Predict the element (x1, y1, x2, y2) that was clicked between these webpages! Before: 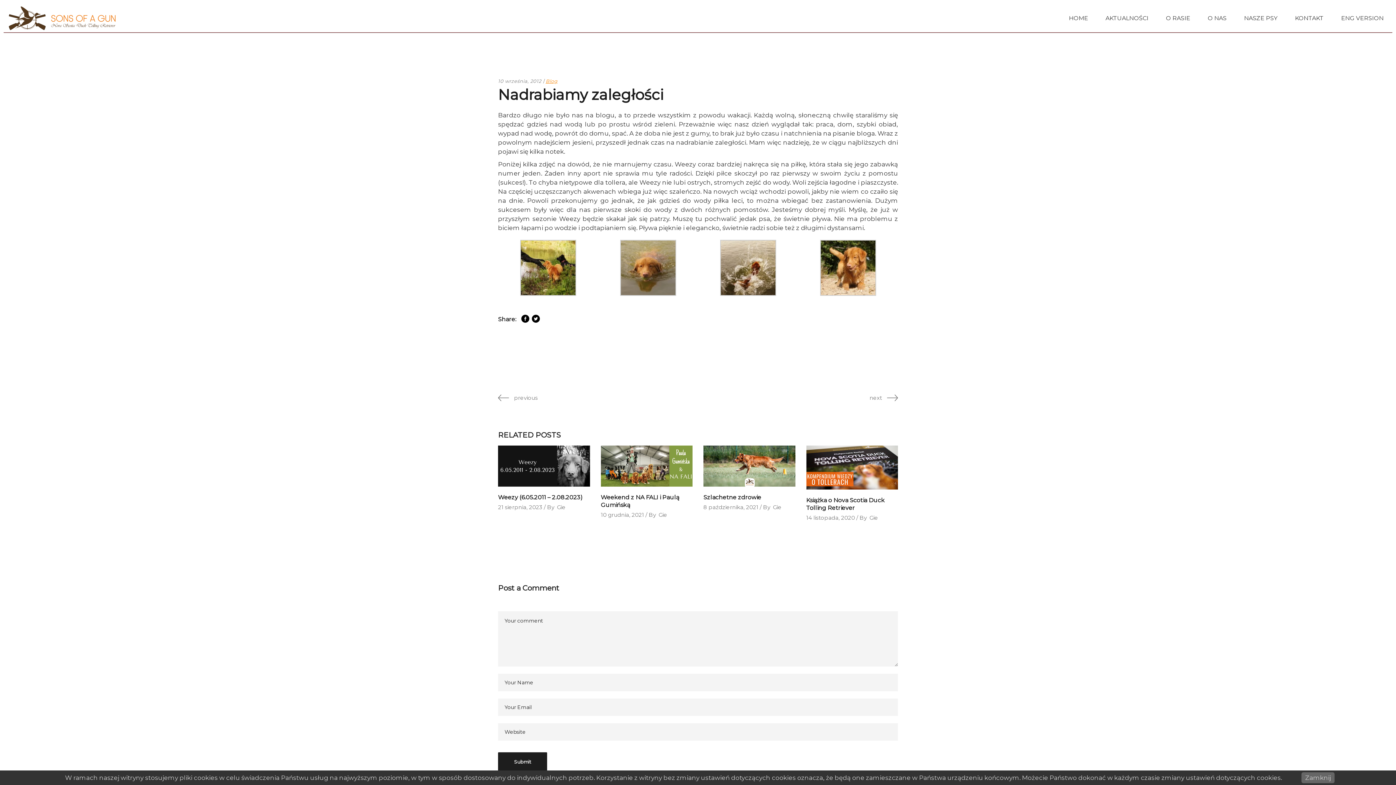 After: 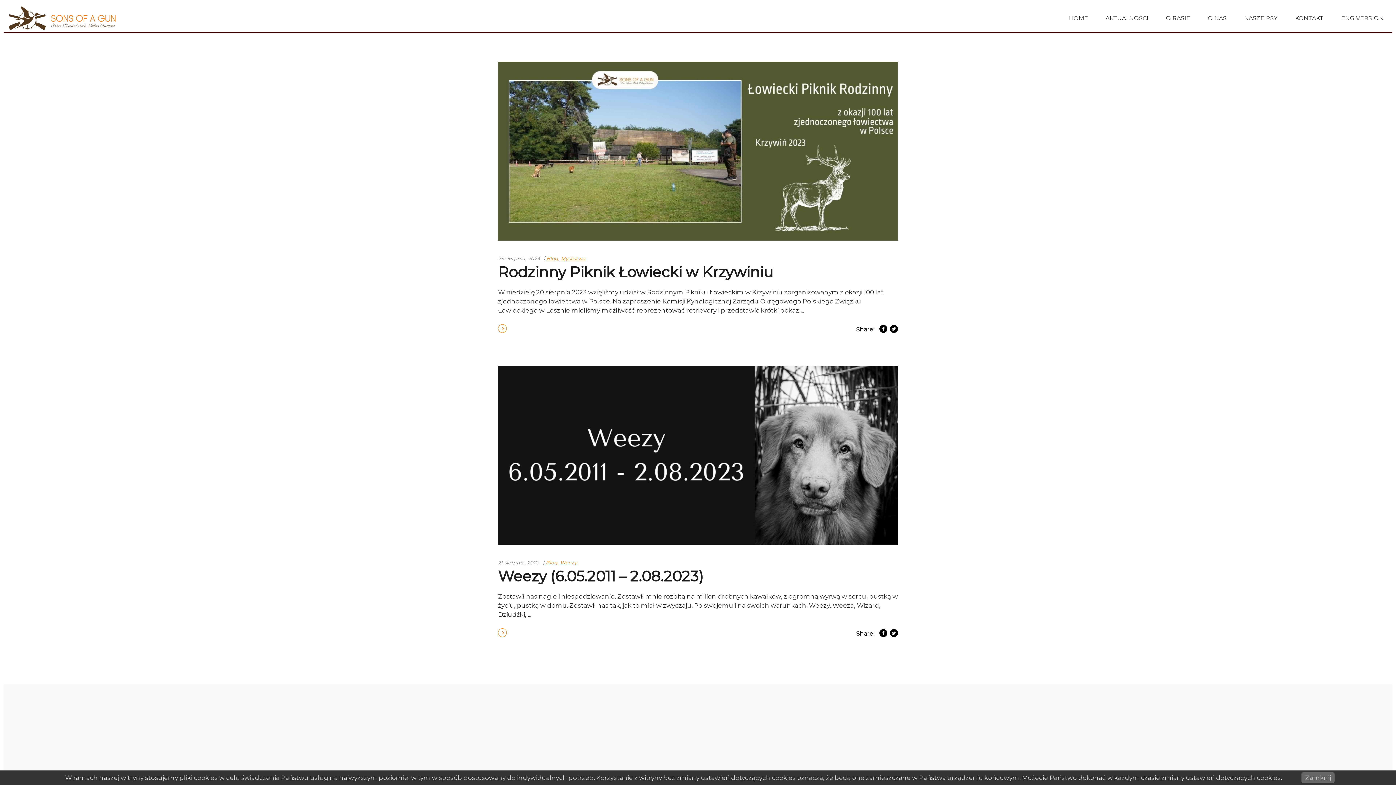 Action: bbox: (498, 503, 542, 510) label: 21 sierpnia, 2023